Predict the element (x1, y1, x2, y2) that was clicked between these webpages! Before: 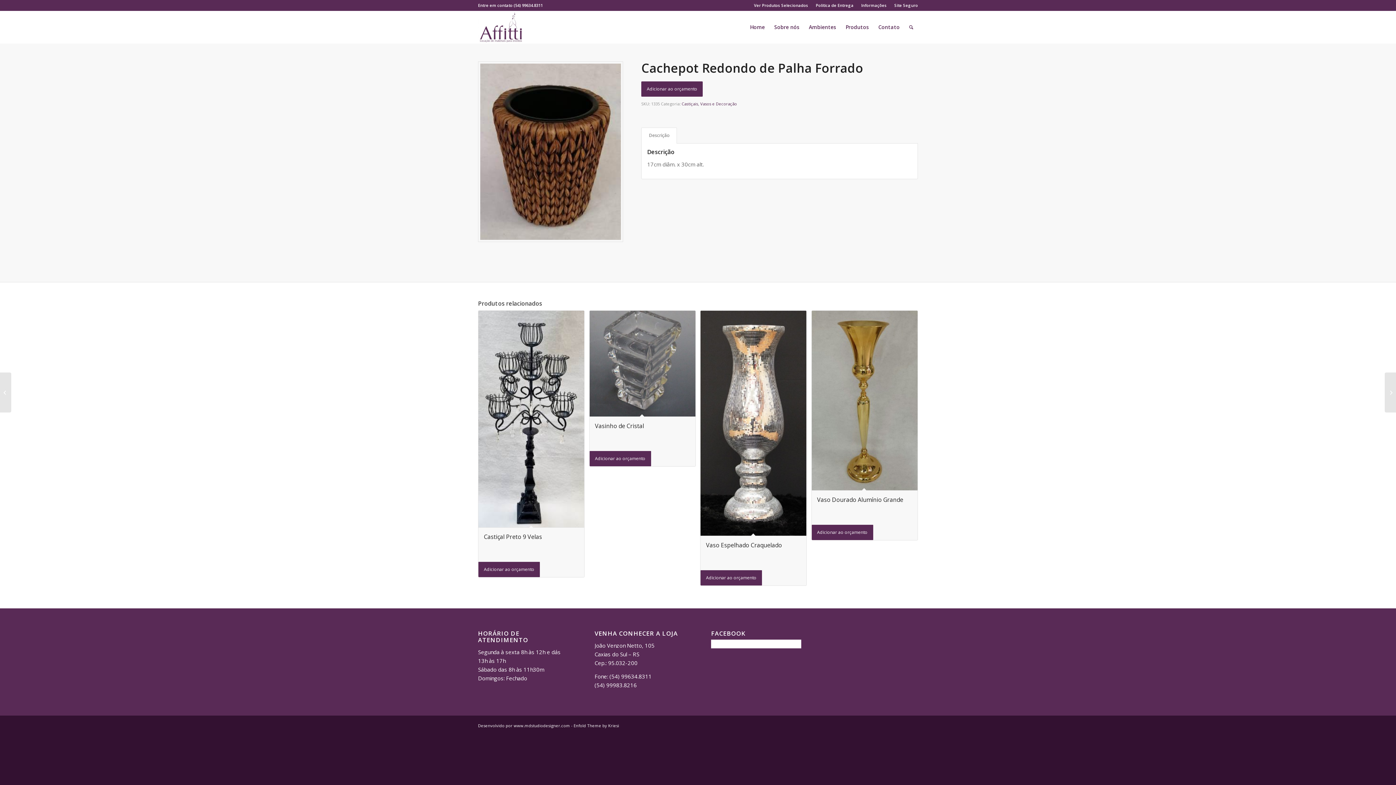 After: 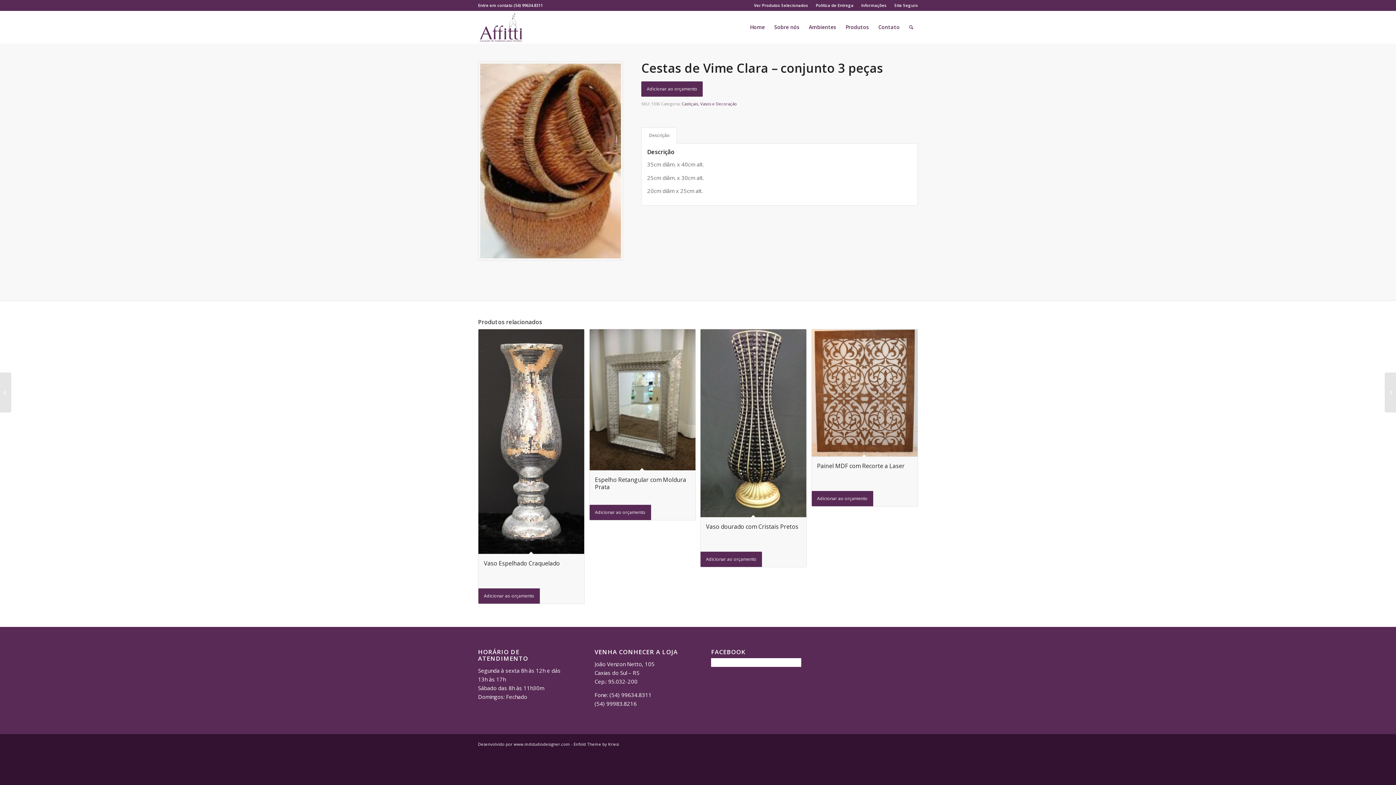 Action: bbox: (1385, 372, 1396, 412) label: 	Cestas de Vime Clara – conjunto 3 peças